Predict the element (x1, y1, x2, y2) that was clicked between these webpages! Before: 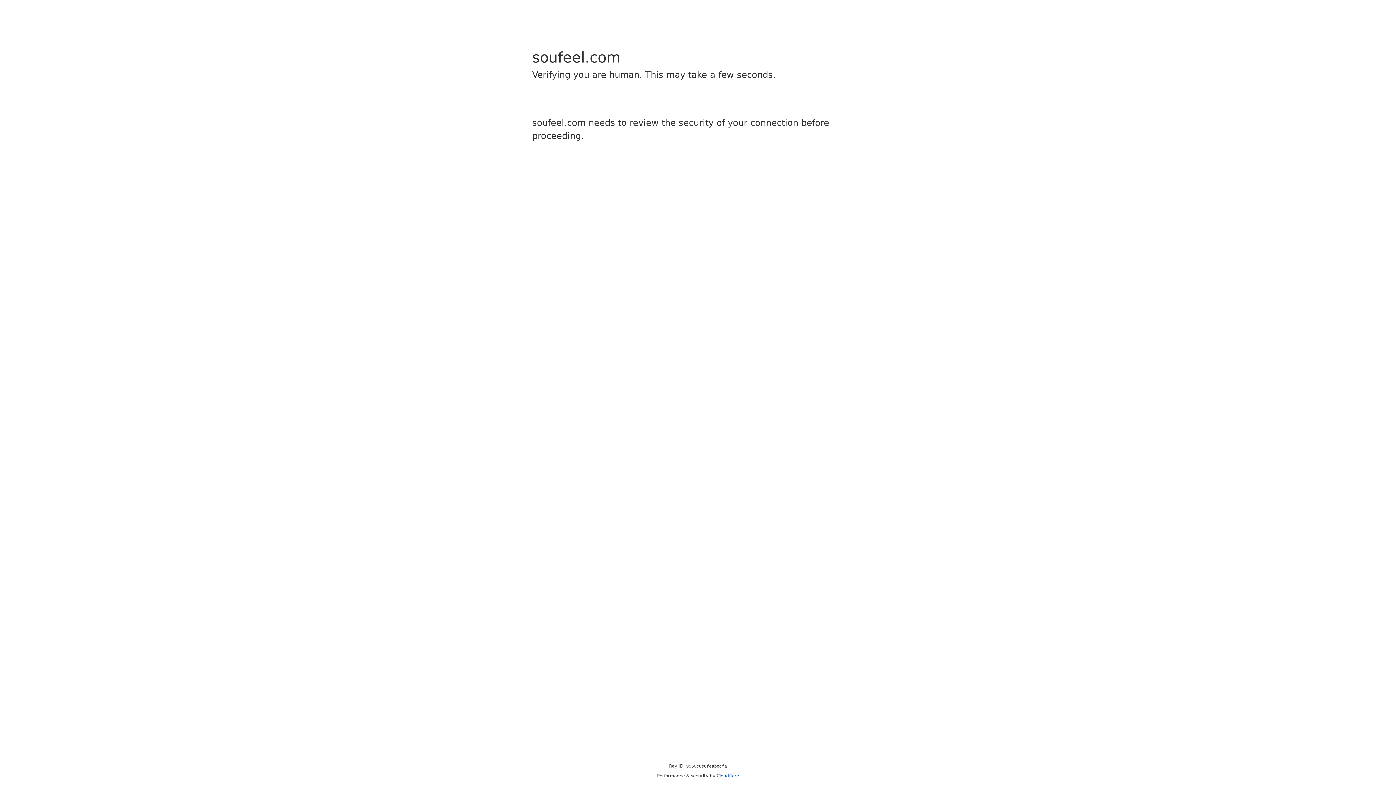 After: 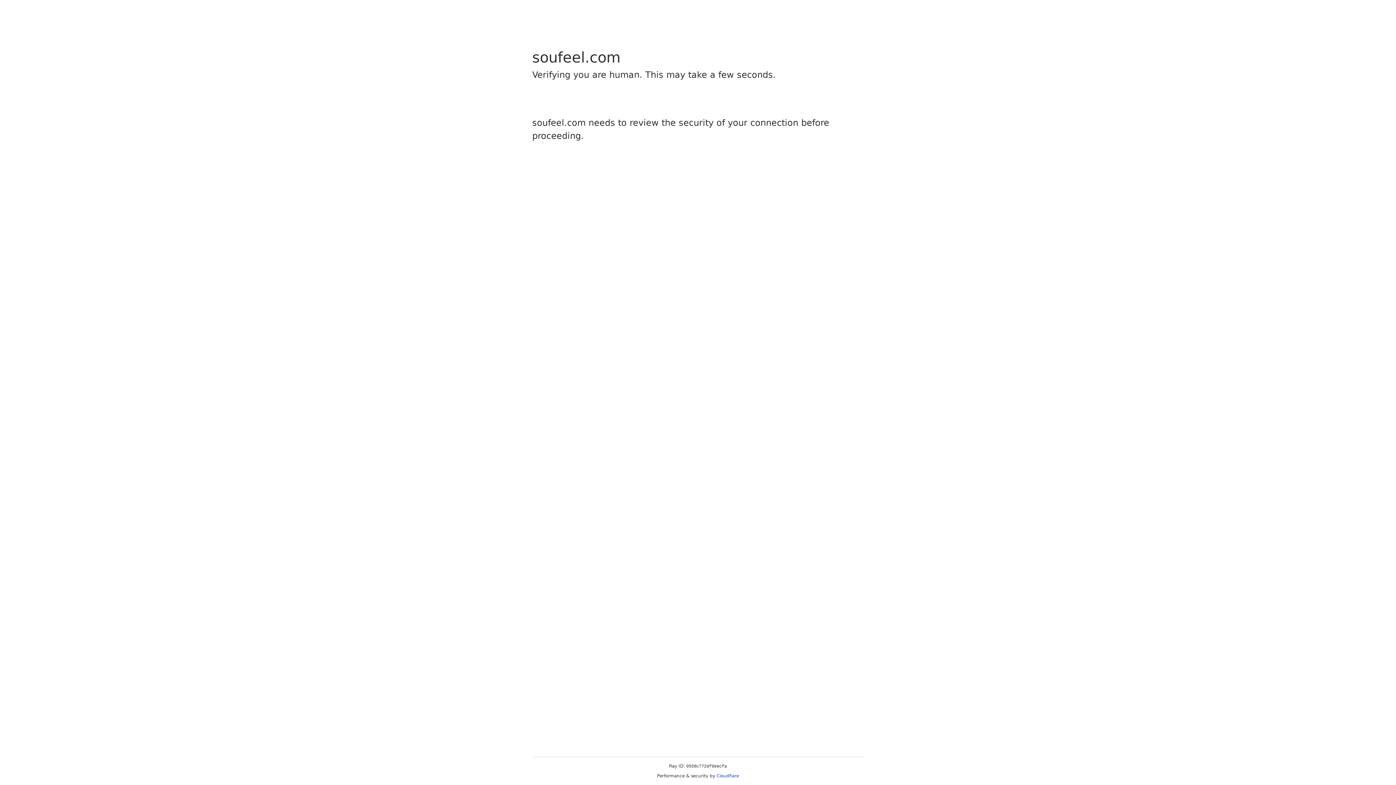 Action: bbox: (716, 773, 739, 778) label: Cloudflare